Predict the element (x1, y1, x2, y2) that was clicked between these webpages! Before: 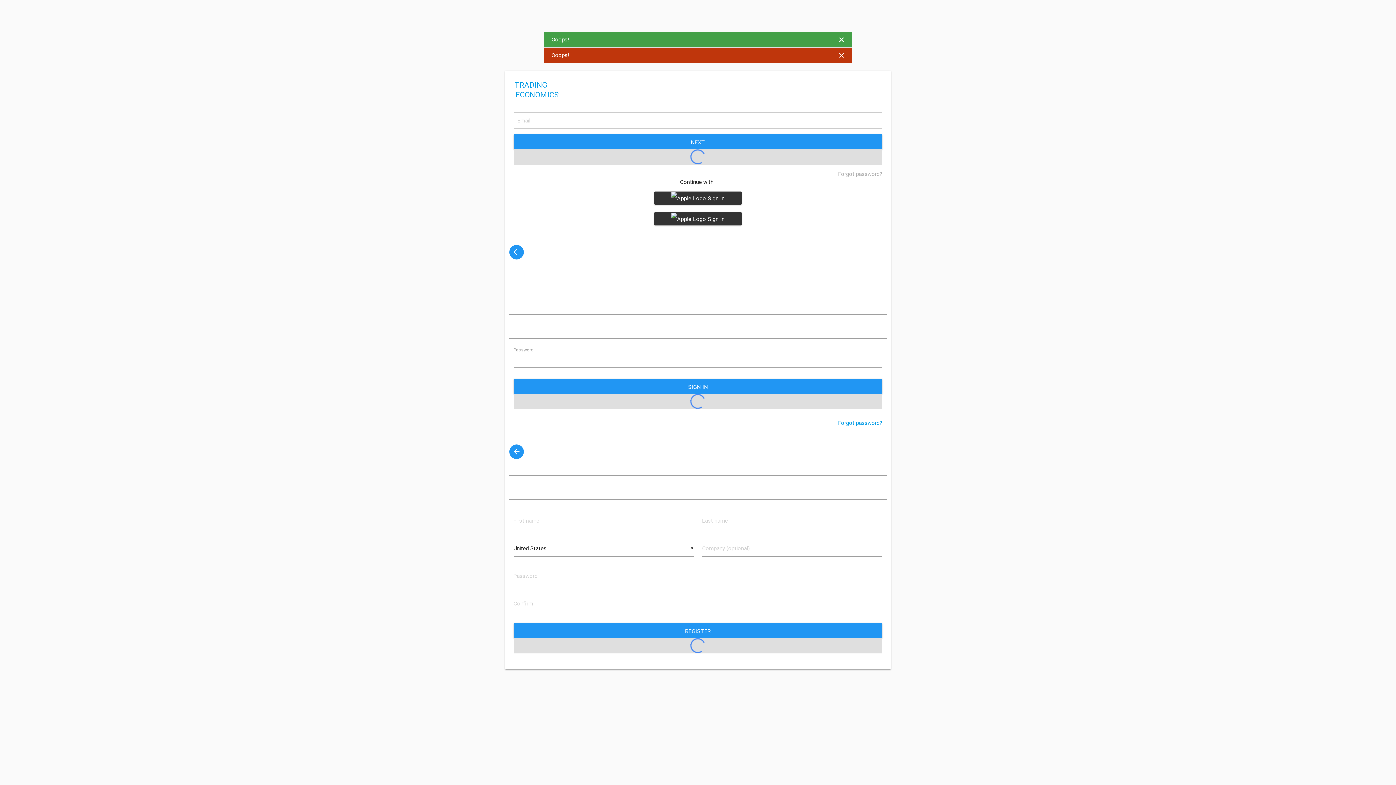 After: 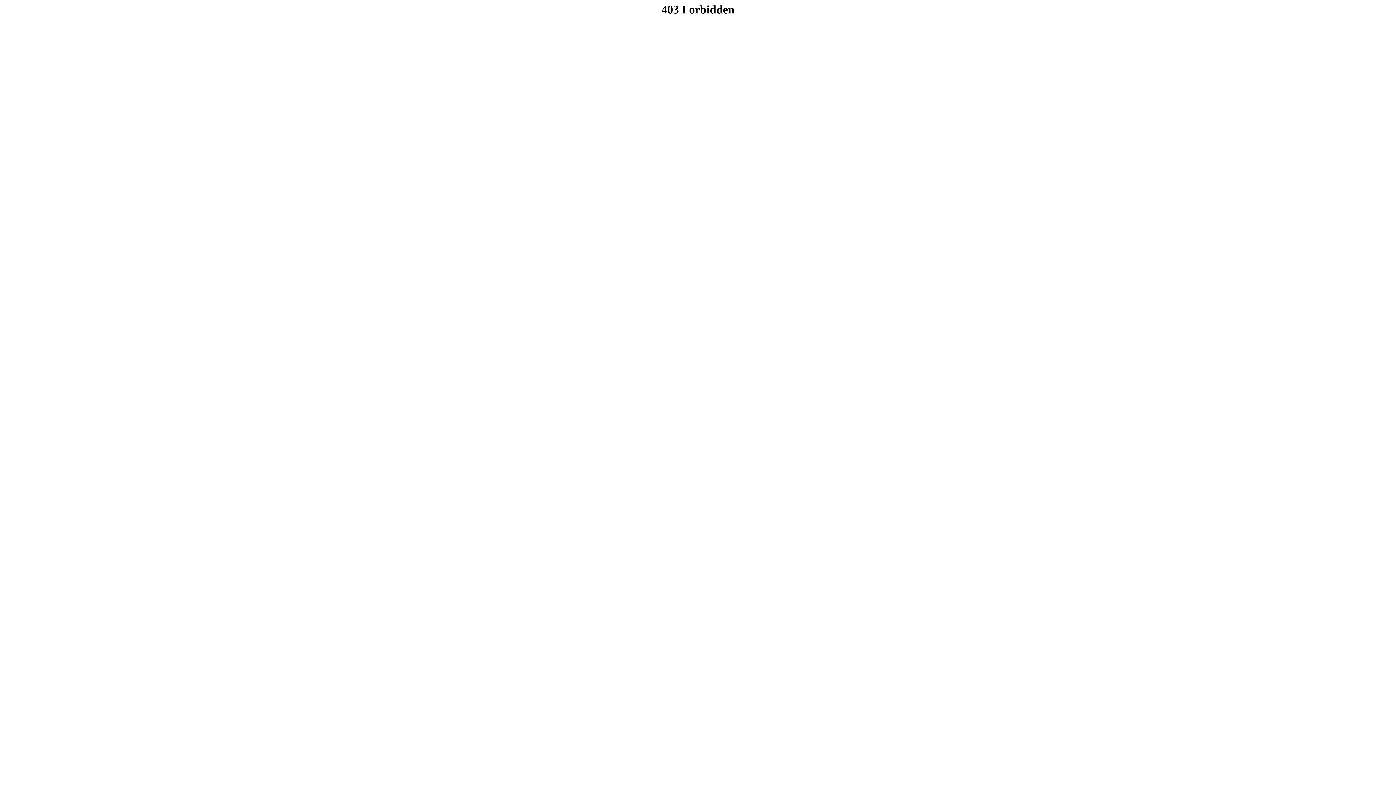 Action: label: Forgot password? bbox: (838, 419, 882, 426)